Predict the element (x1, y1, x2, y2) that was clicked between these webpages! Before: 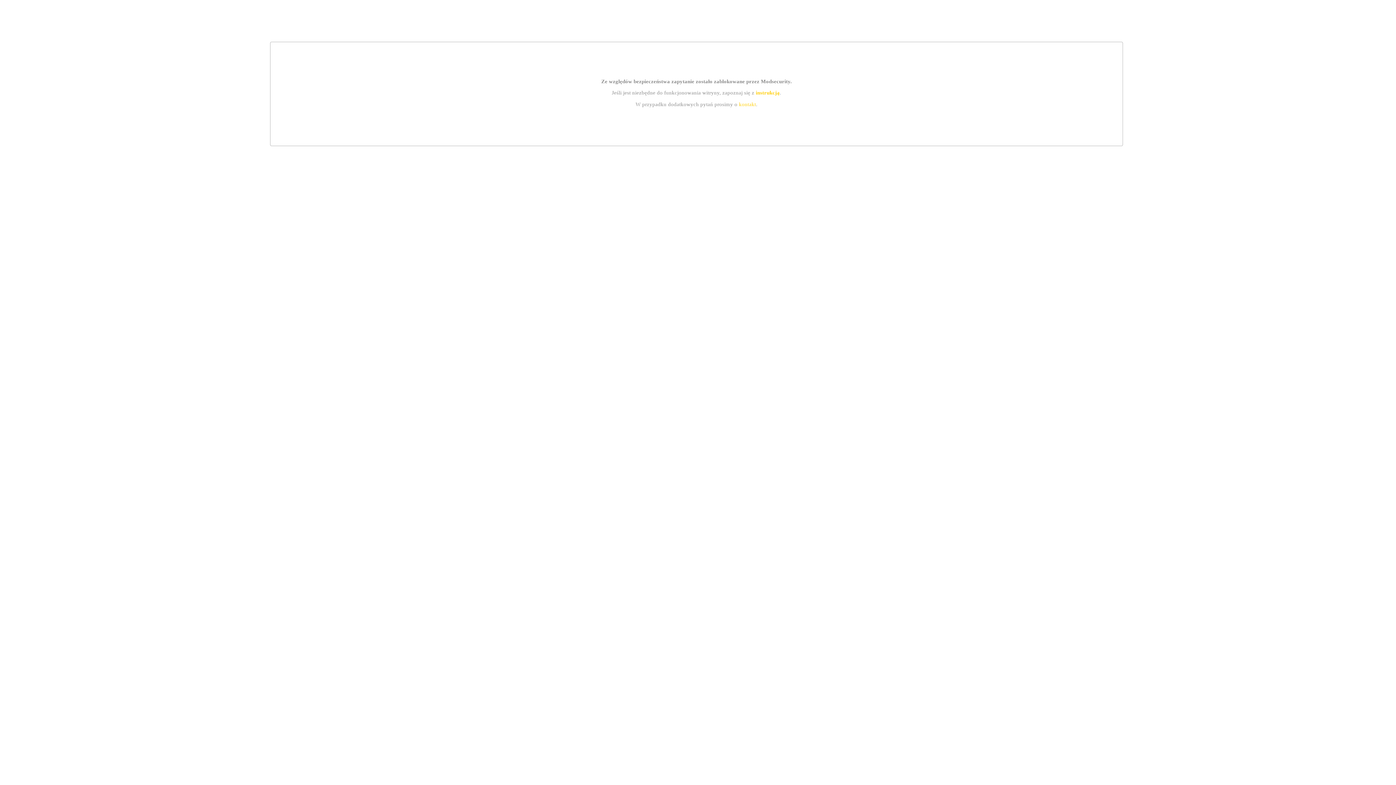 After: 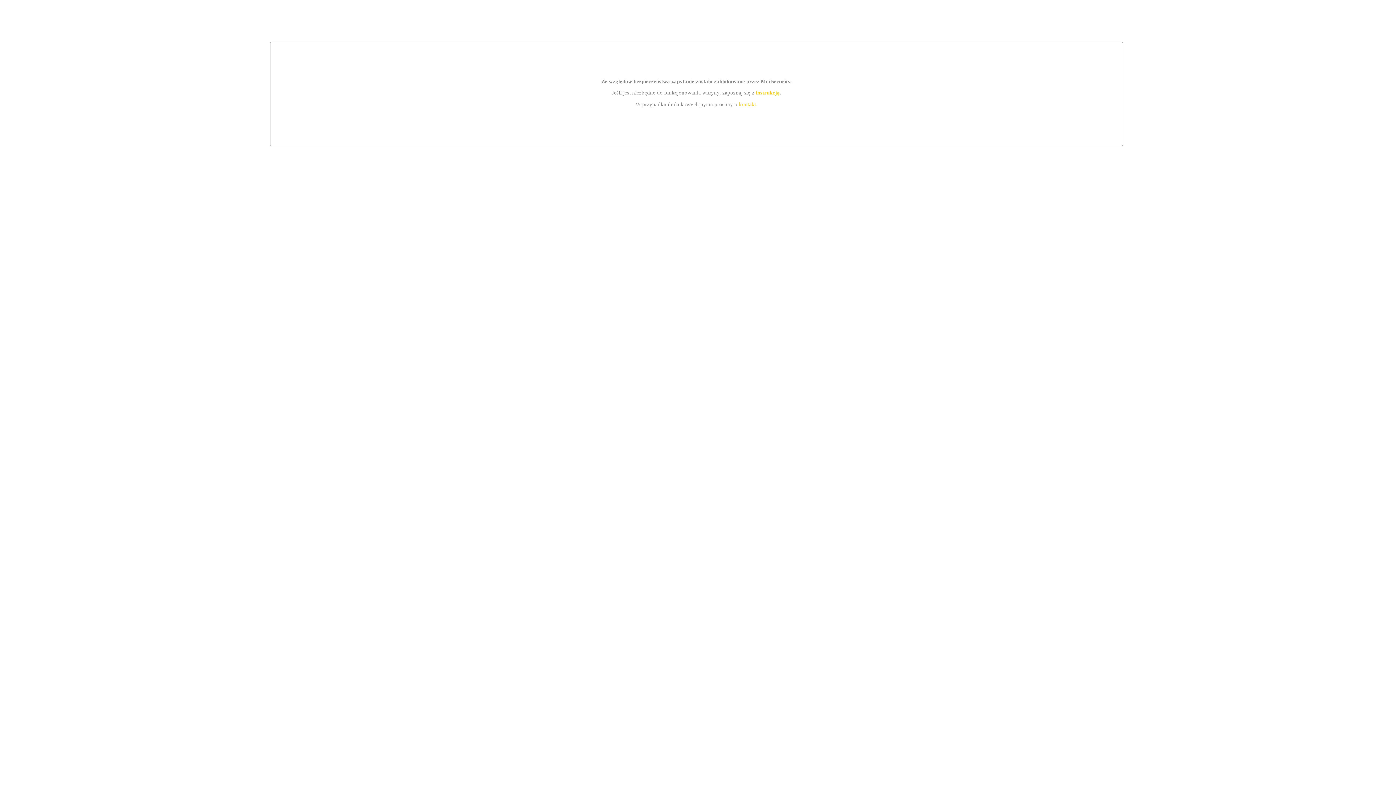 Action: bbox: (755, 89, 779, 95) label: instrukcją